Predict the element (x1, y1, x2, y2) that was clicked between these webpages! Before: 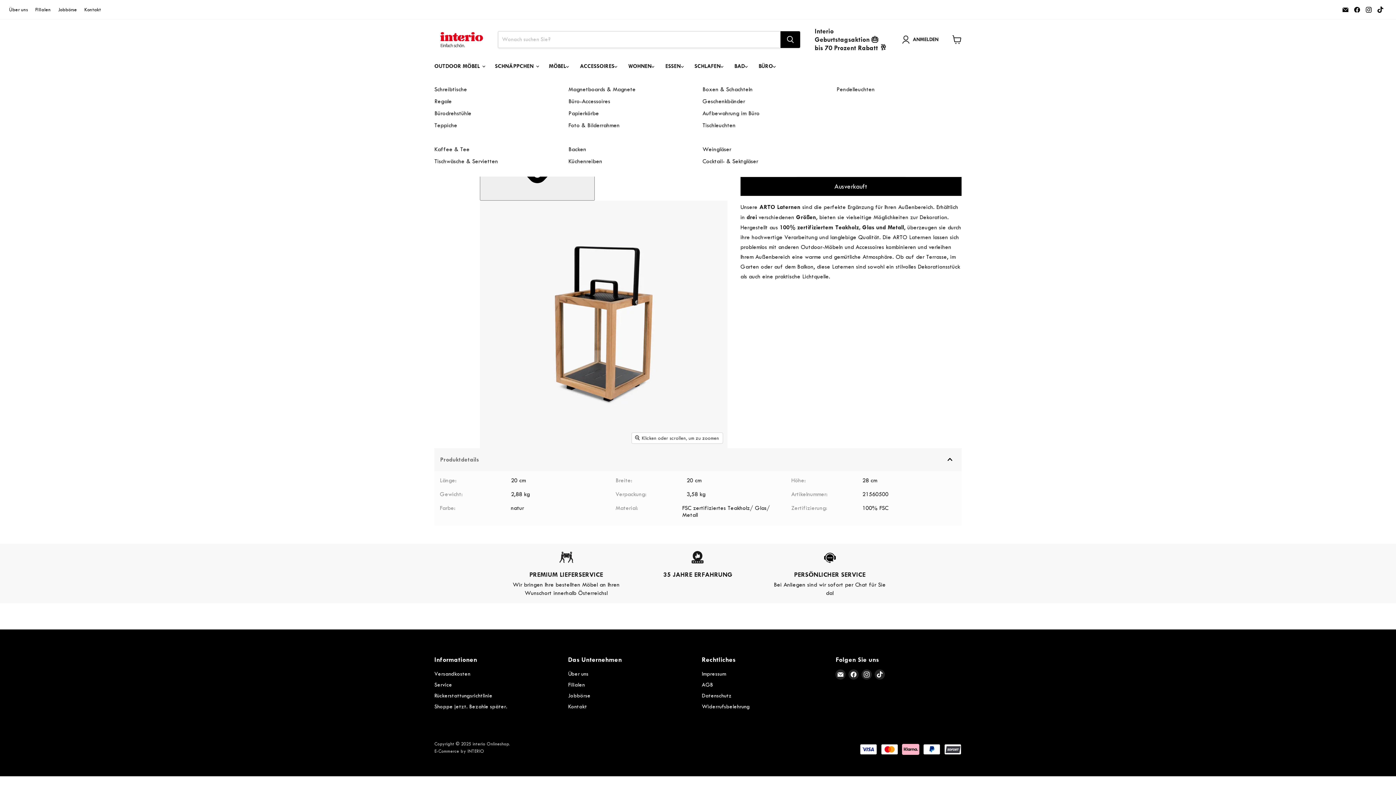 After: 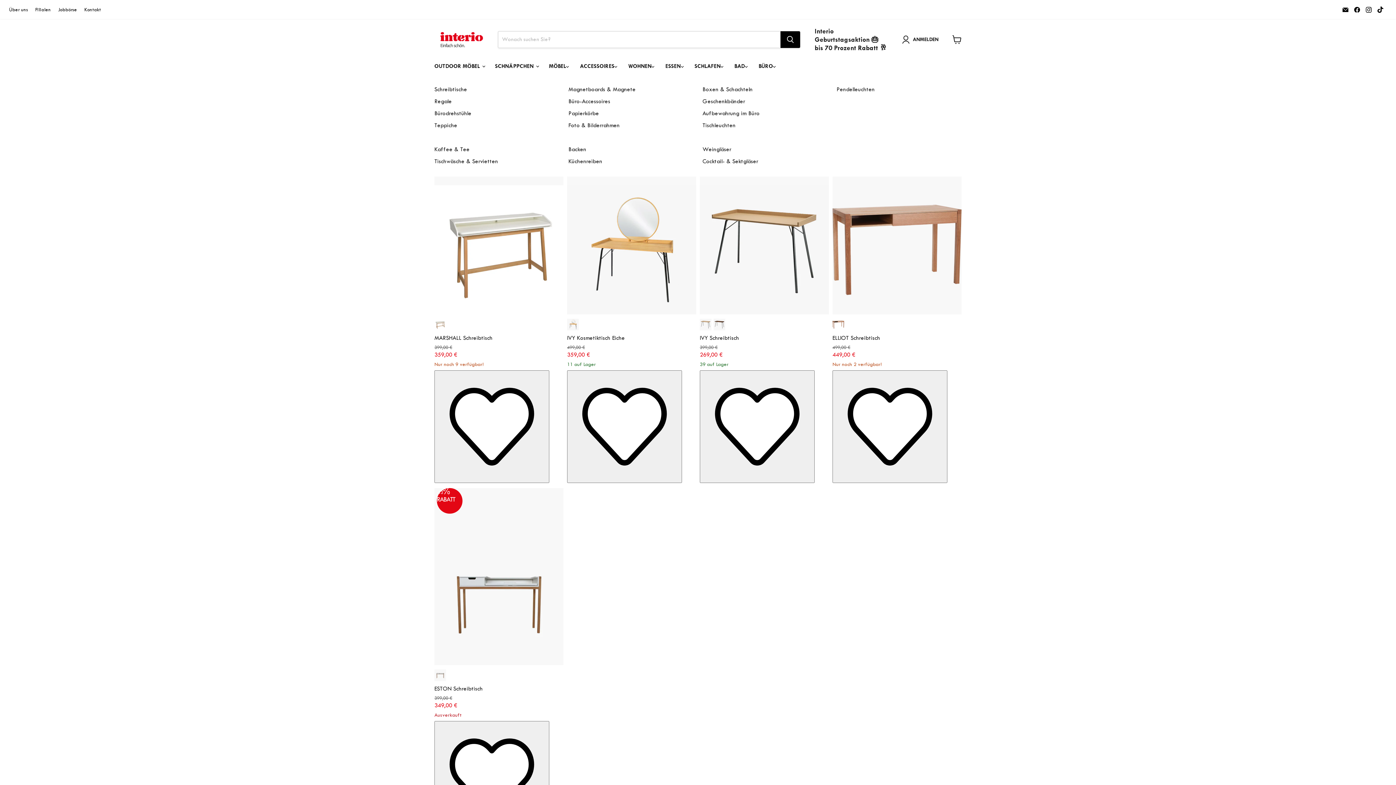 Action: bbox: (434, 83, 559, 95) label: Schreibtische